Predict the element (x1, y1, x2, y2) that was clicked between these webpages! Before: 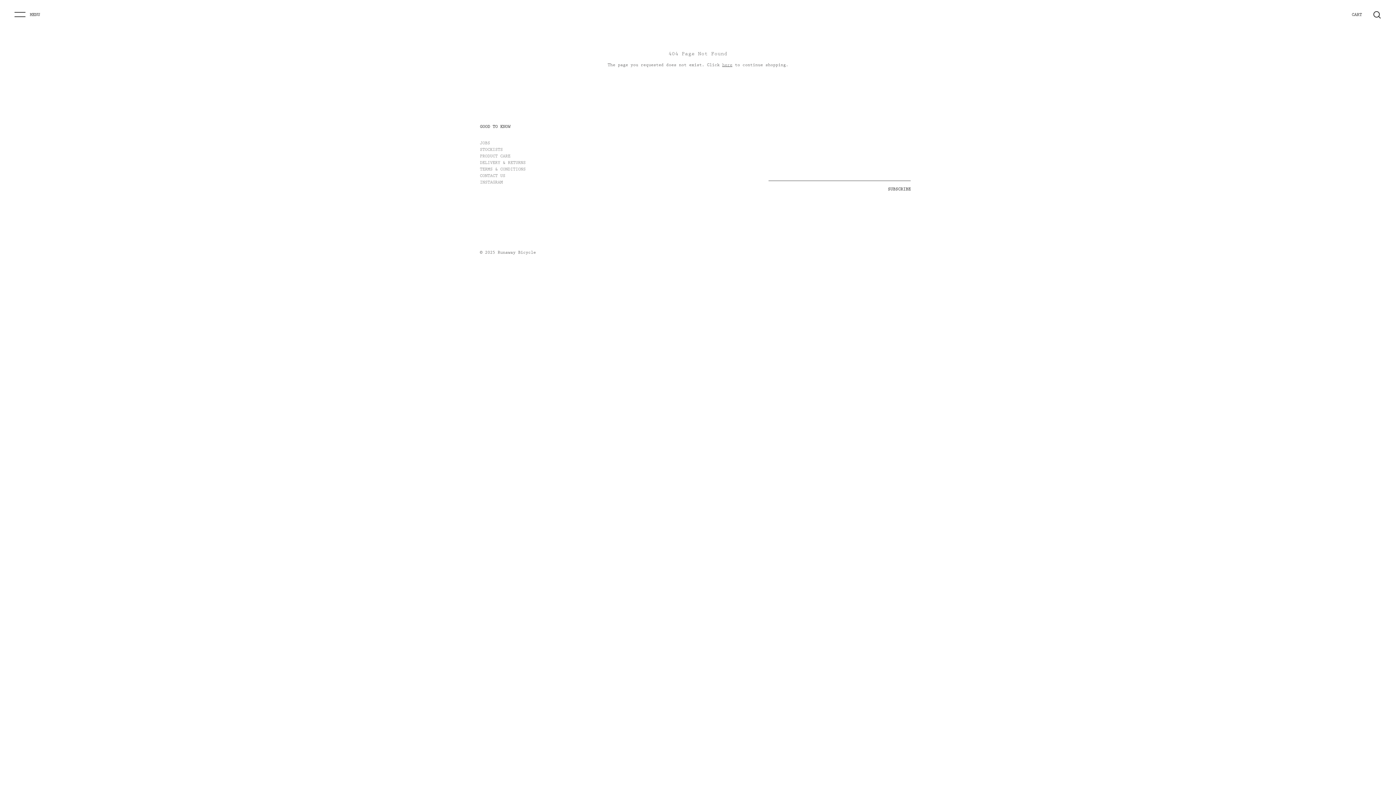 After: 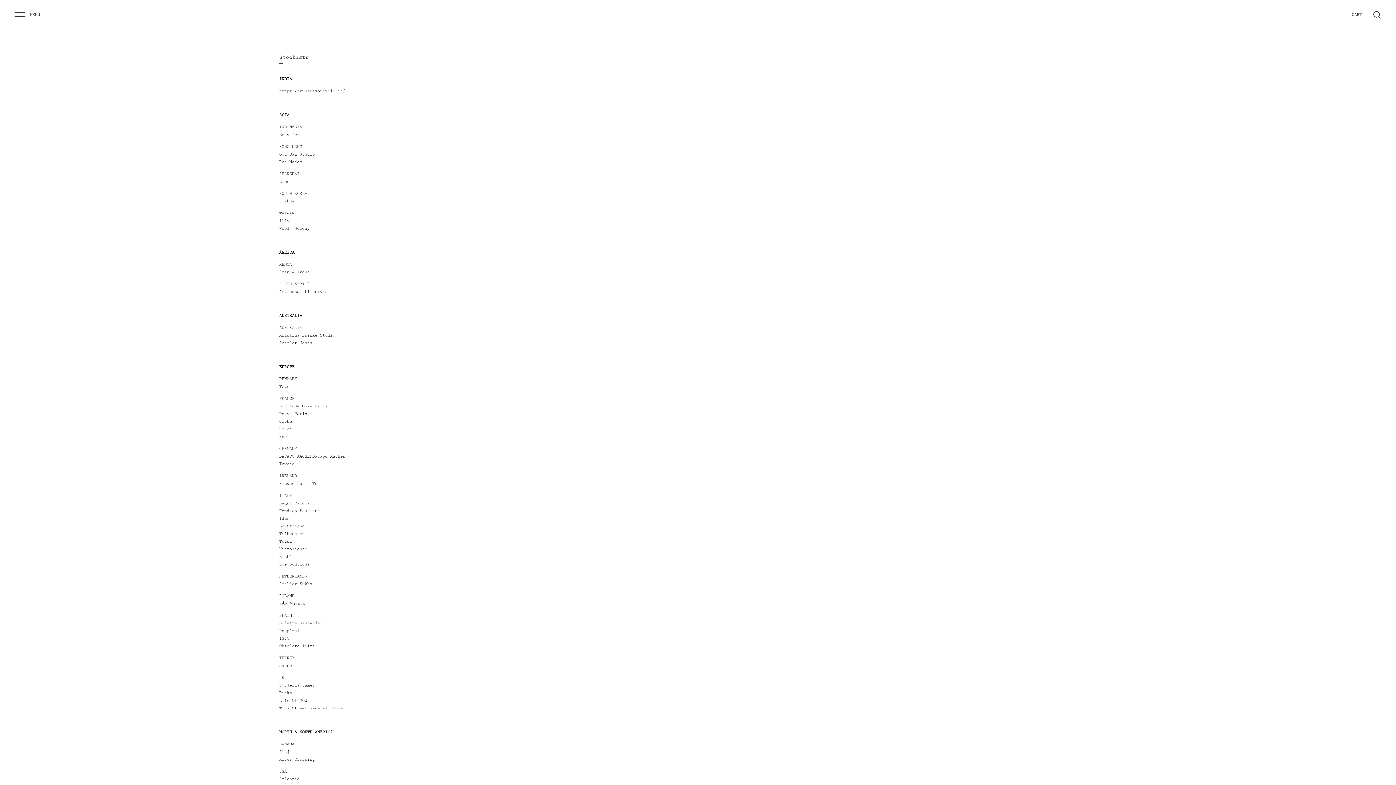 Action: bbox: (480, 147, 502, 152) label: STOCKISTS